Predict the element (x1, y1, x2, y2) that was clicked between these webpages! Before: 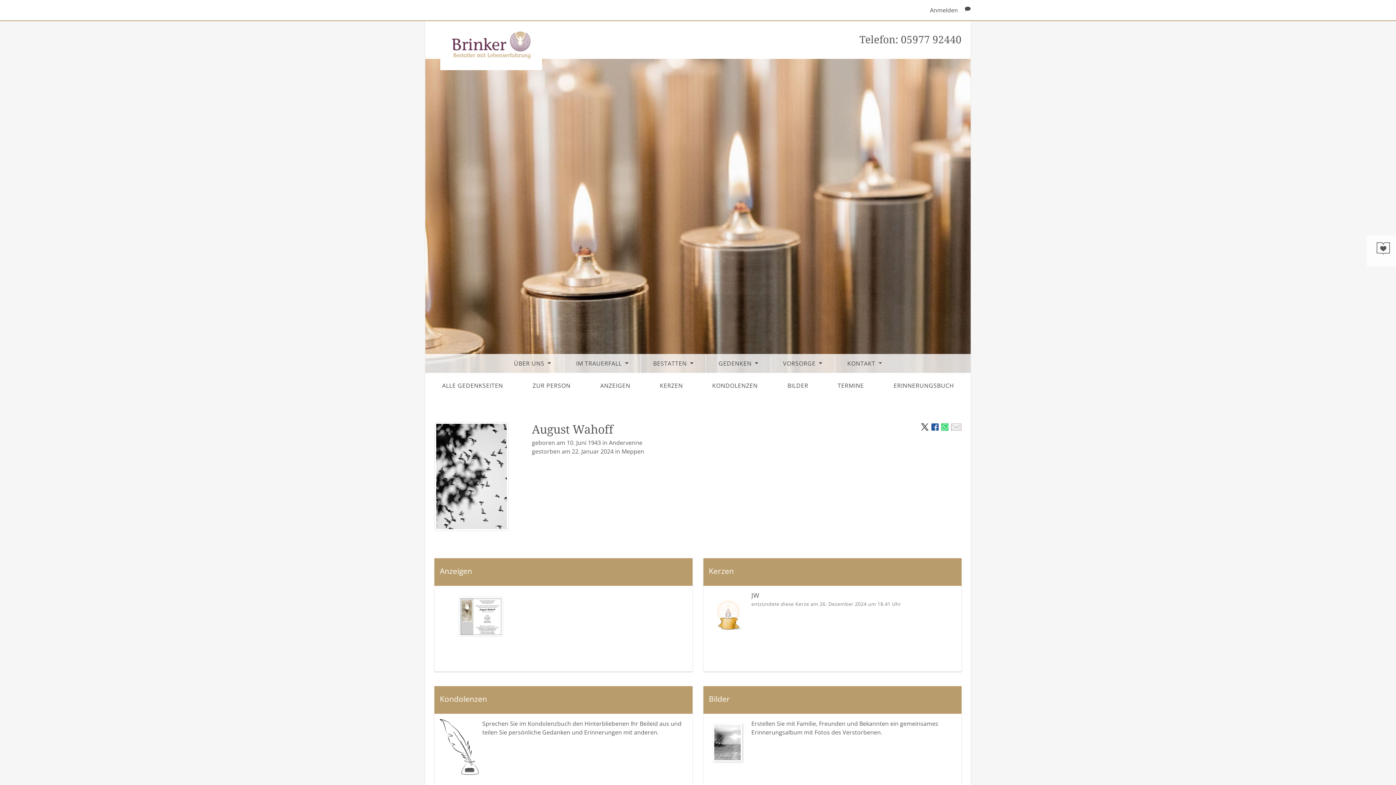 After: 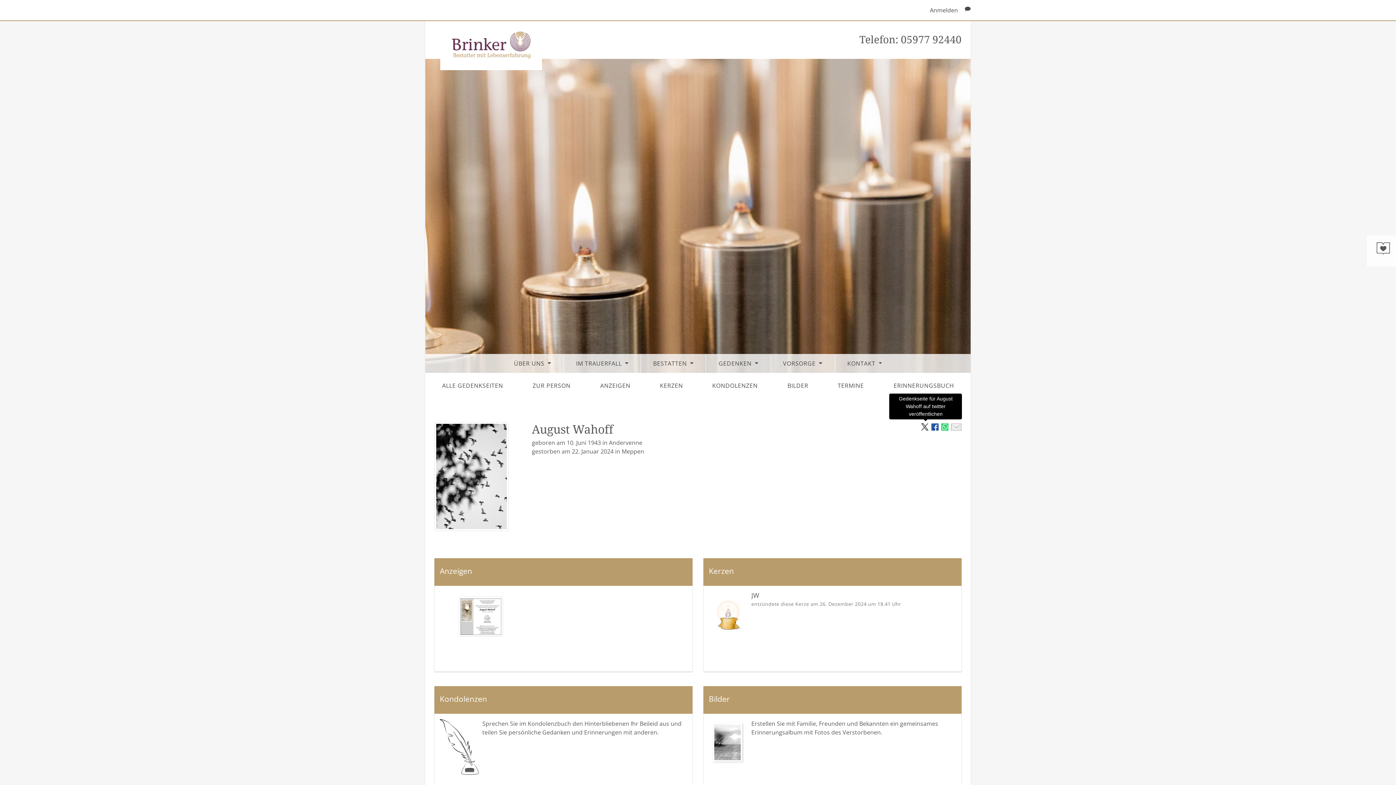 Action: bbox: (921, 422, 930, 430) label:  